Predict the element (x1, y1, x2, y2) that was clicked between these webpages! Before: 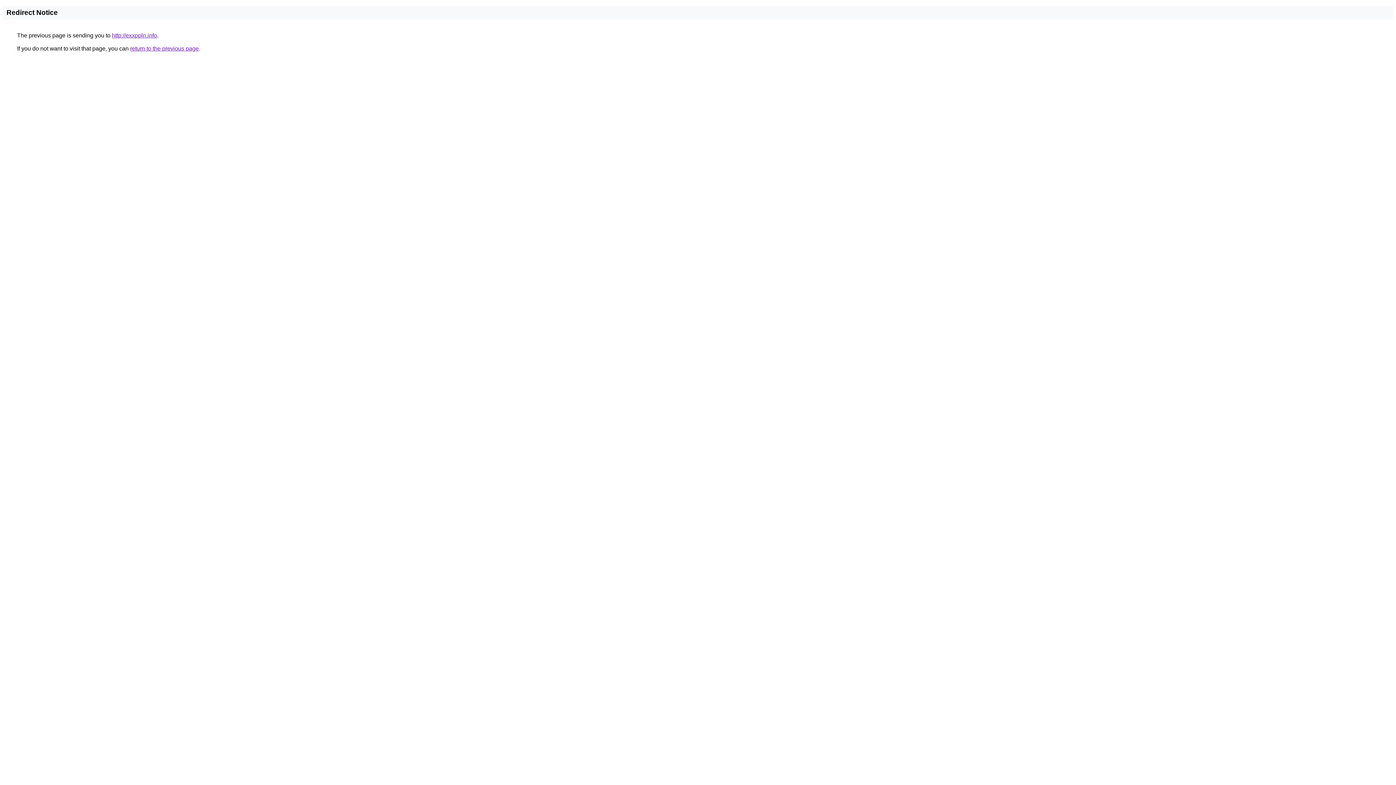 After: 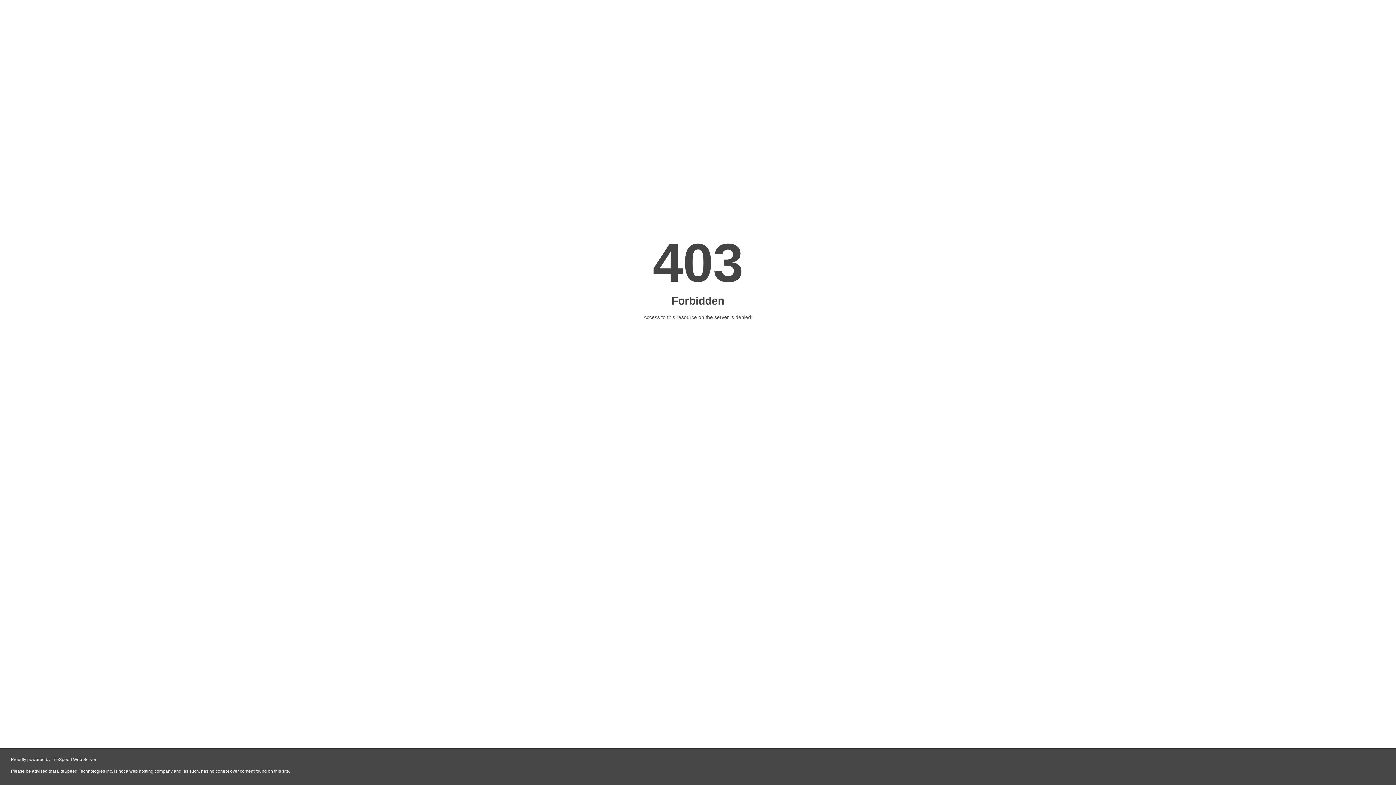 Action: label: http://exxppln.info bbox: (112, 32, 157, 38)